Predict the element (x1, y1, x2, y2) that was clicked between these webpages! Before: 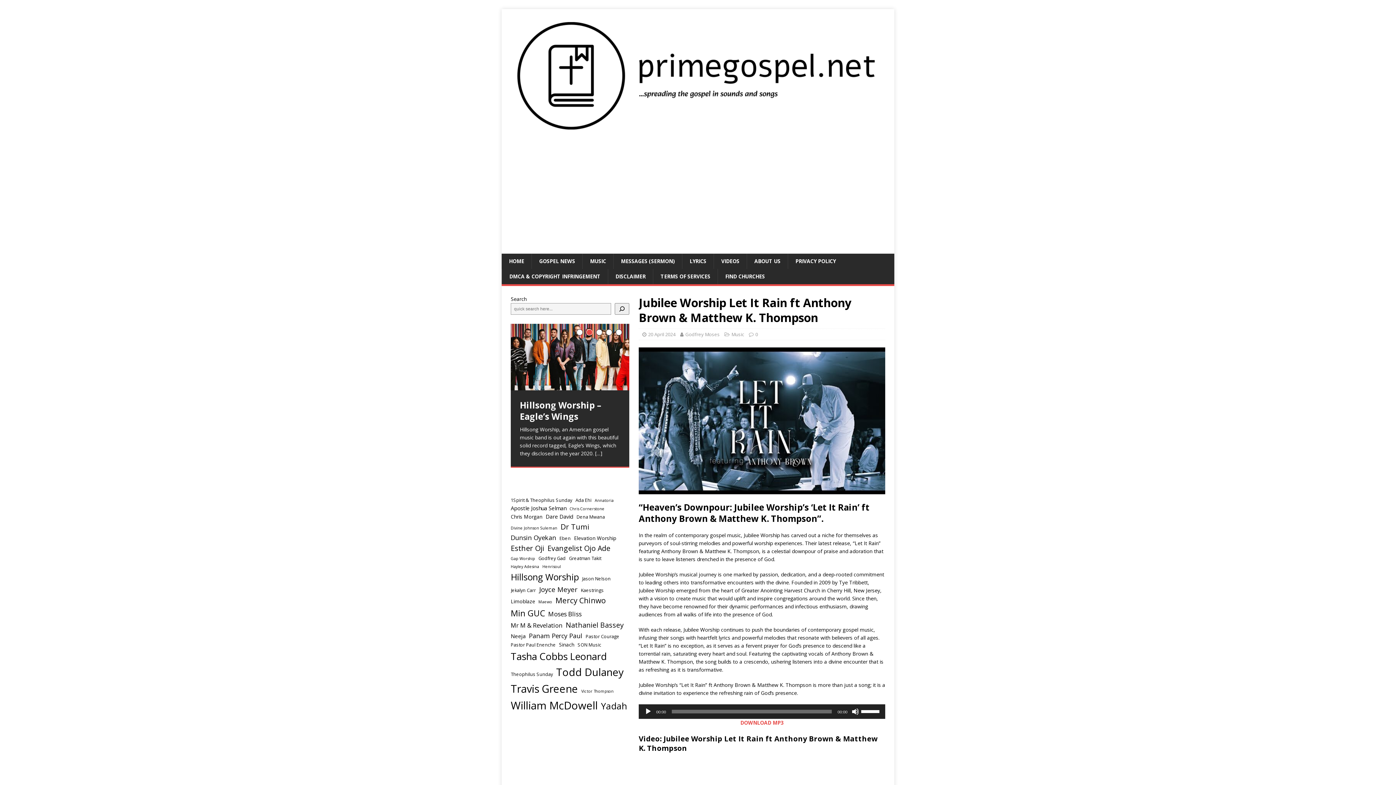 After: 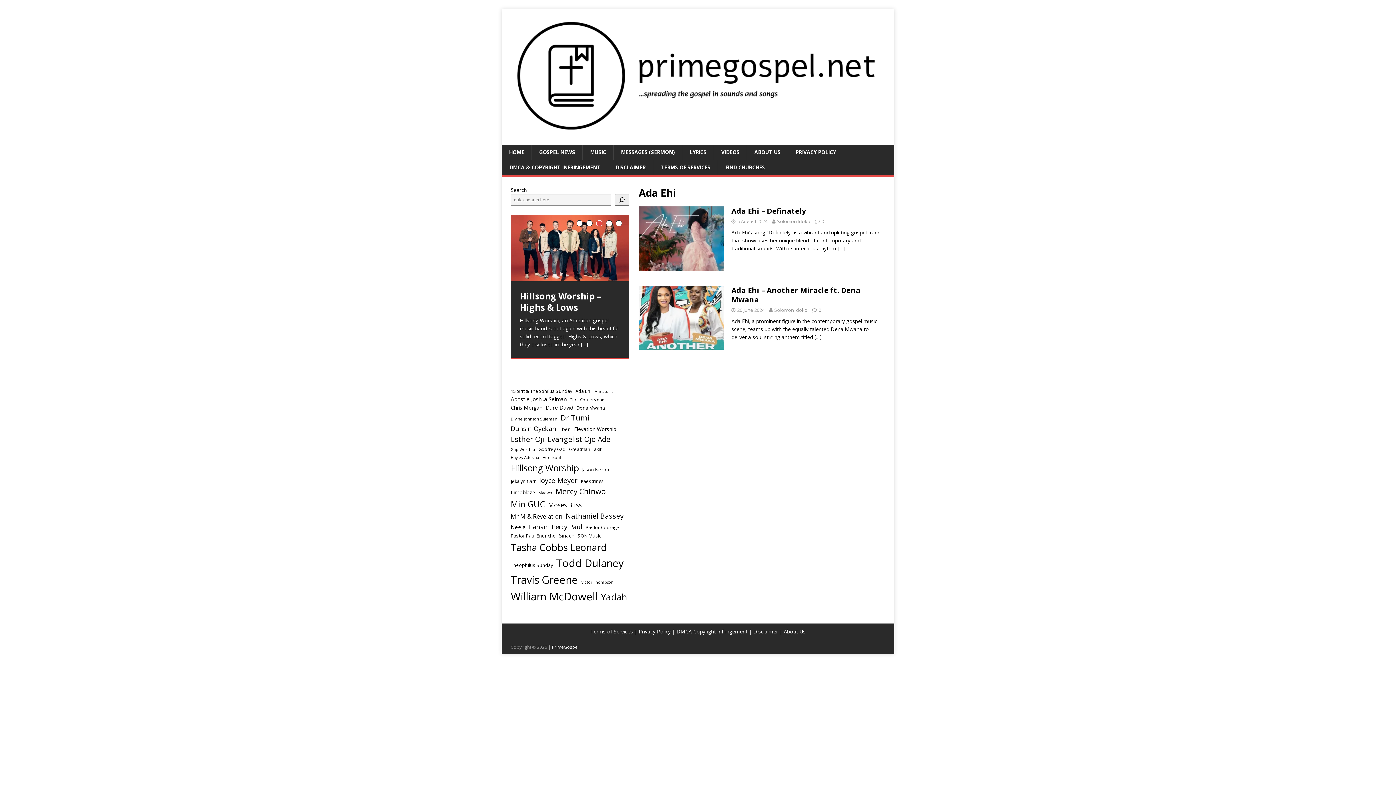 Action: bbox: (575, 497, 591, 504) label: Ada Ehi (2 items)